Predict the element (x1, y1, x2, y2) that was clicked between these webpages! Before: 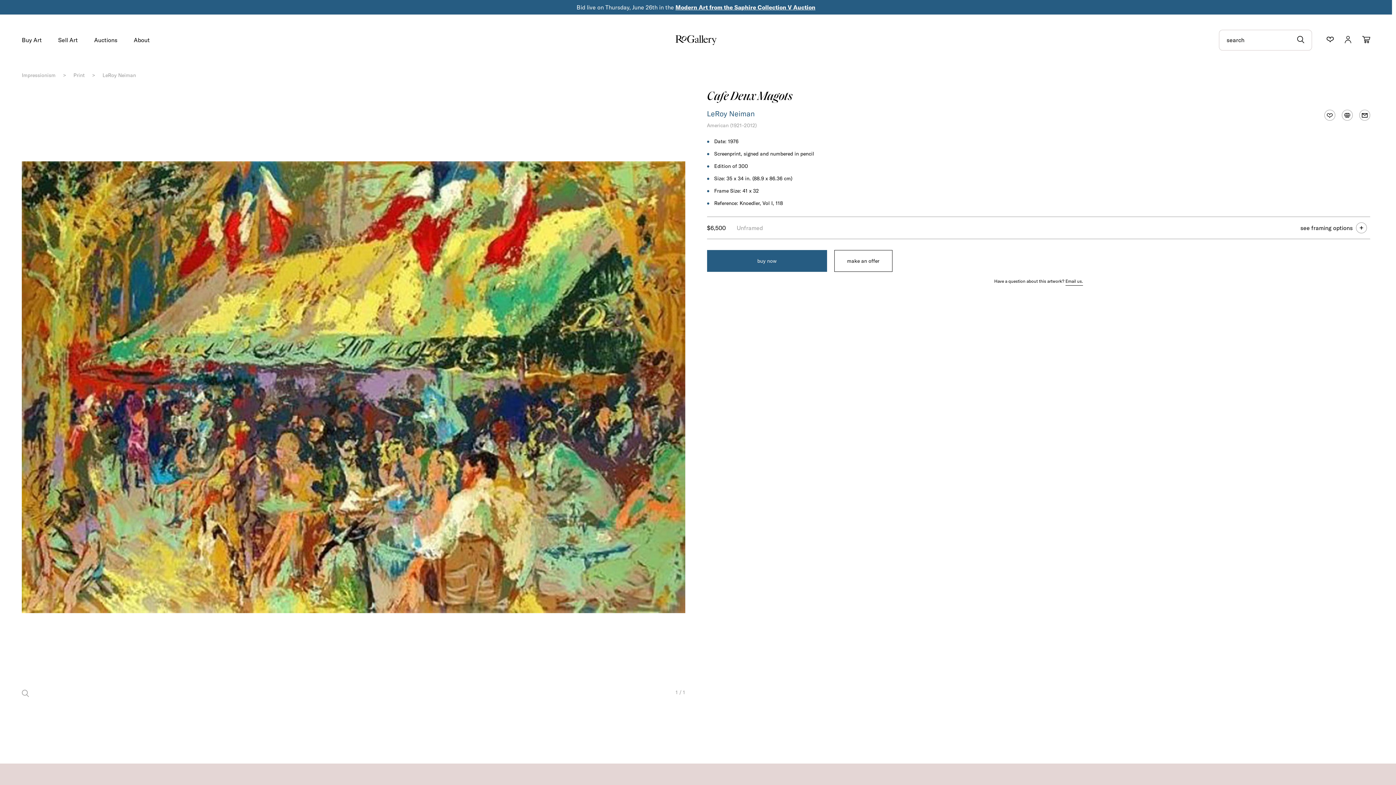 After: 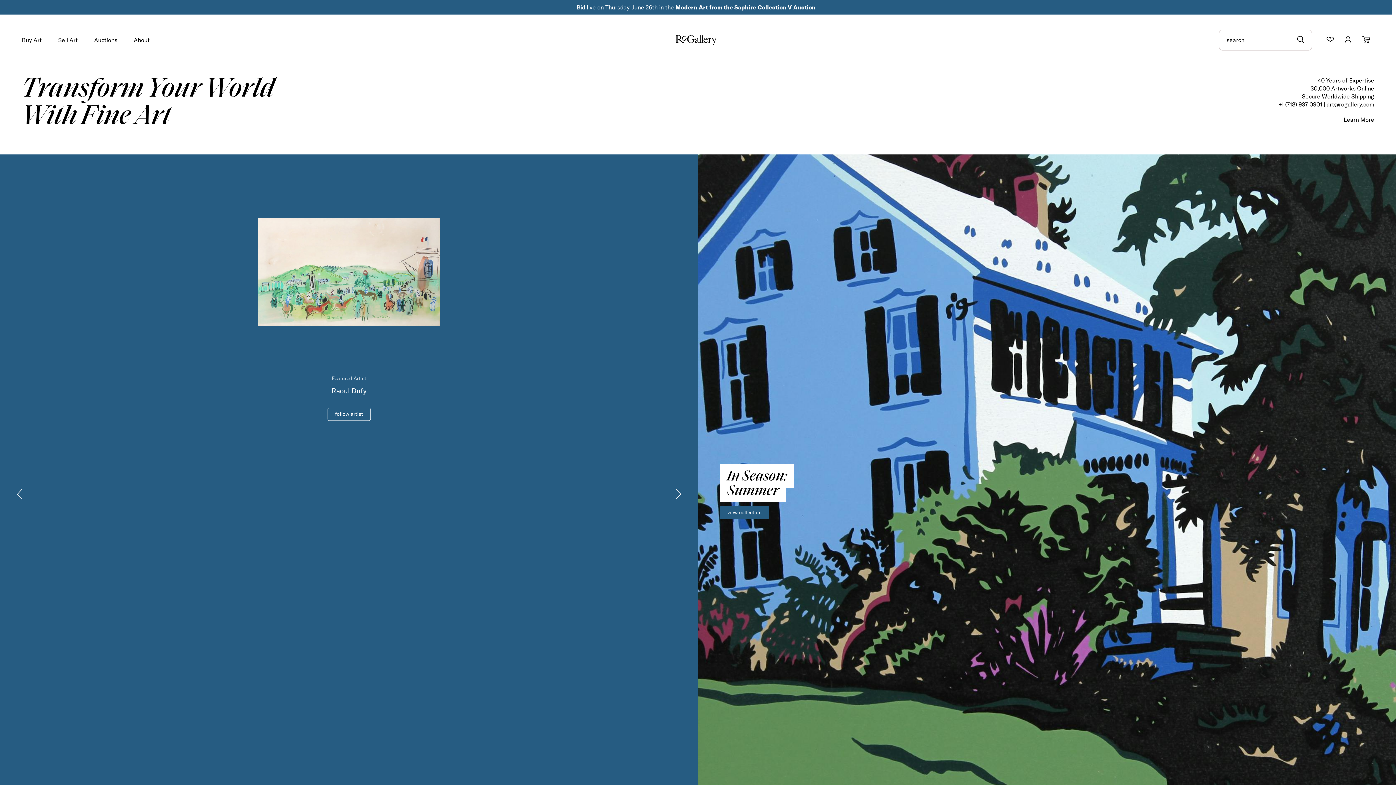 Action: bbox: (672, 39, 720, 46)